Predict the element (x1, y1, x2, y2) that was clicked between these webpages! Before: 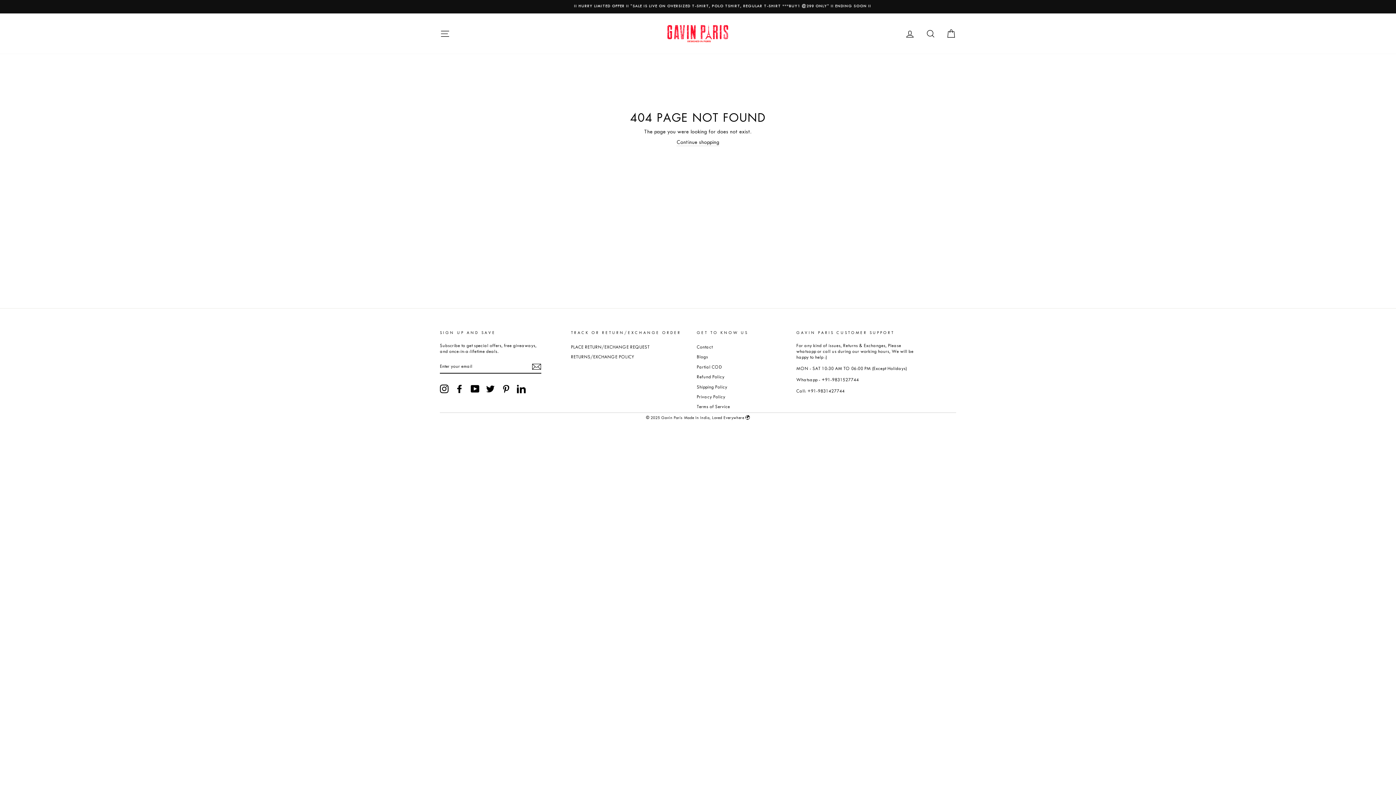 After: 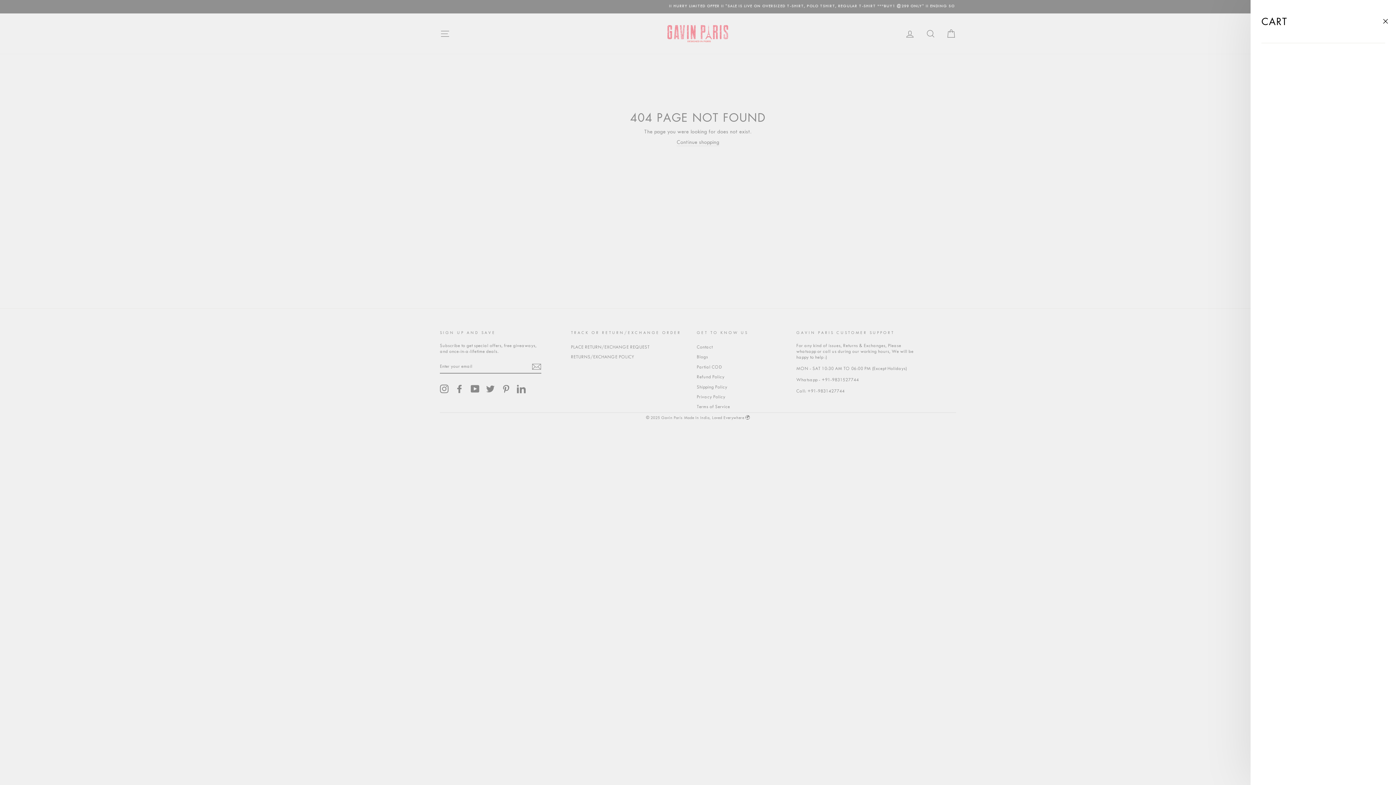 Action: label: Cart bbox: (941, 25, 960, 41)